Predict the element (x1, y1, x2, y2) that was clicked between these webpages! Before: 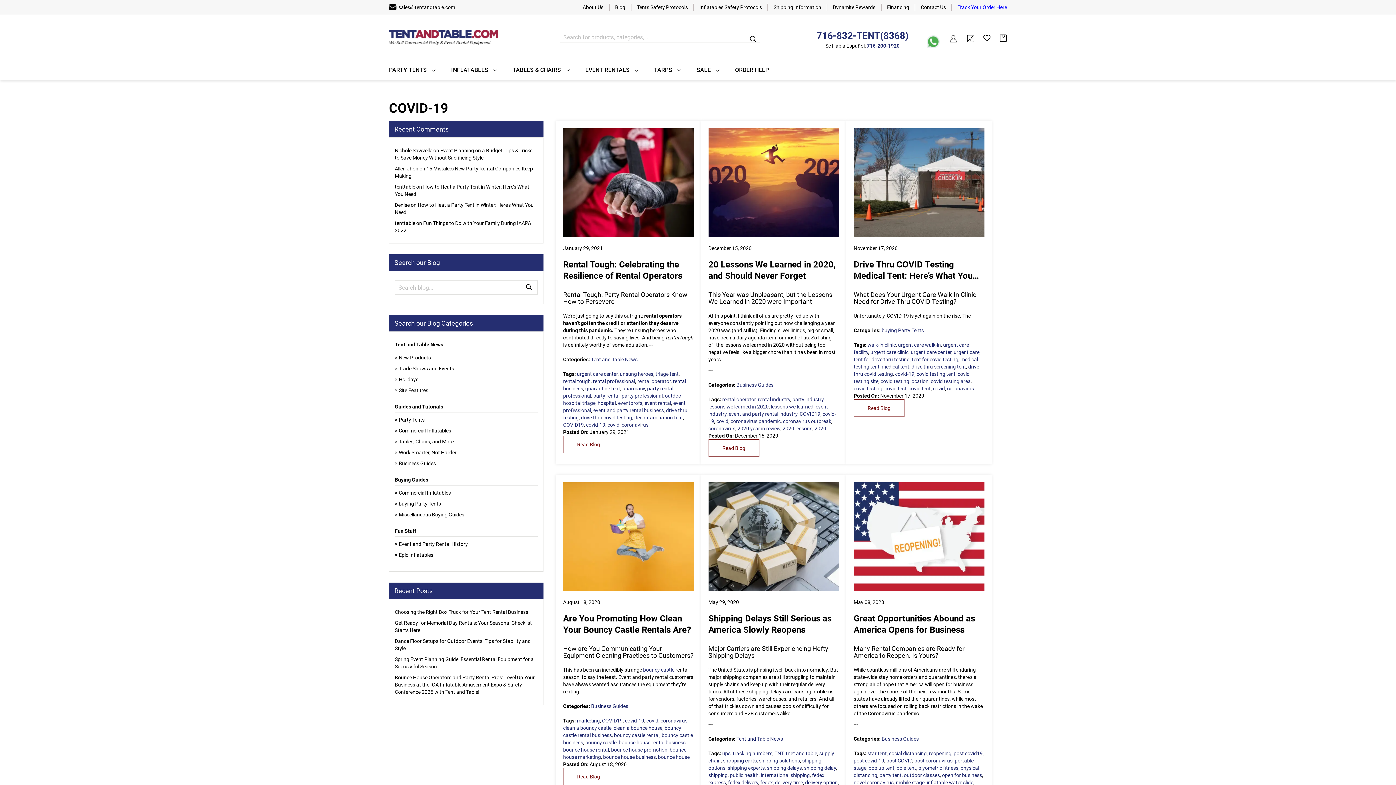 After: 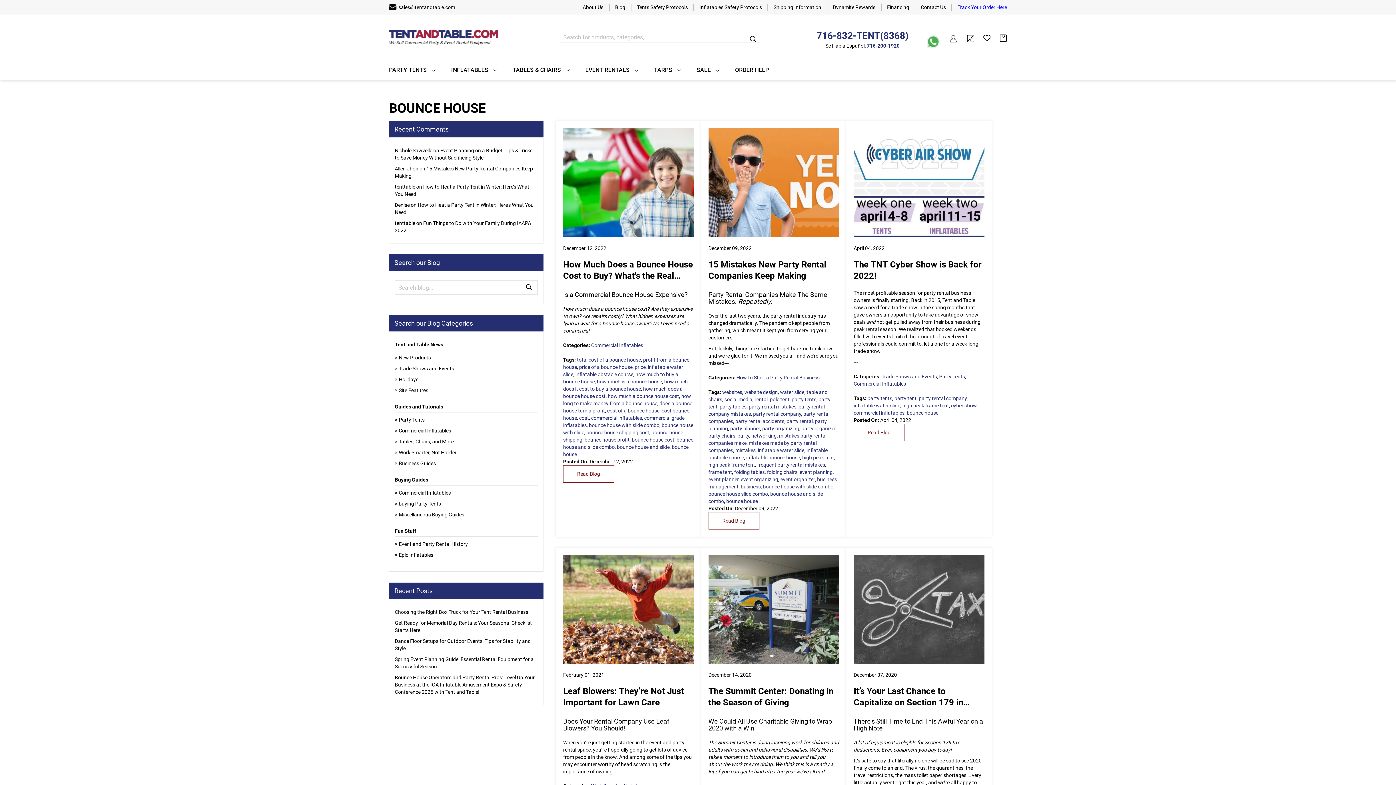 Action: bbox: (658, 754, 689, 760) label: bounce house